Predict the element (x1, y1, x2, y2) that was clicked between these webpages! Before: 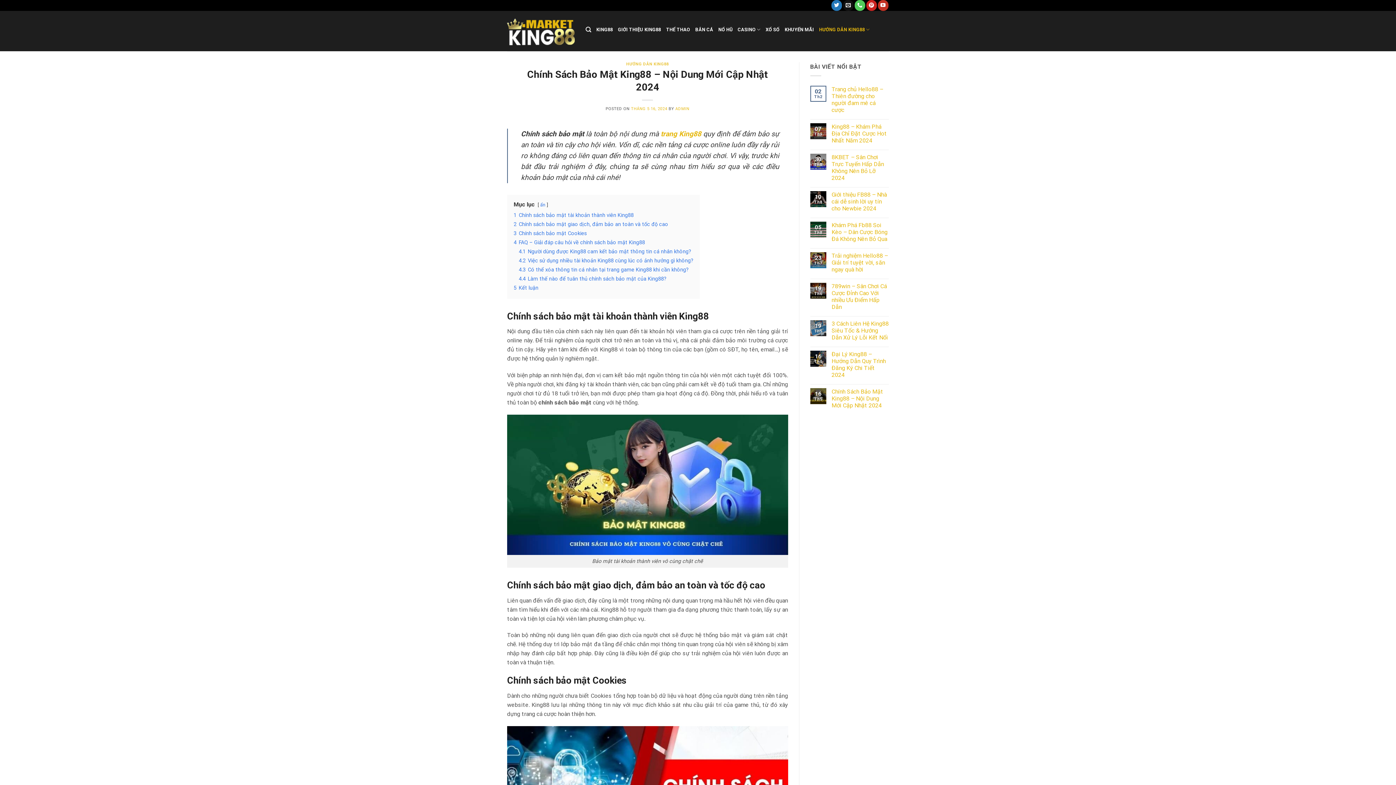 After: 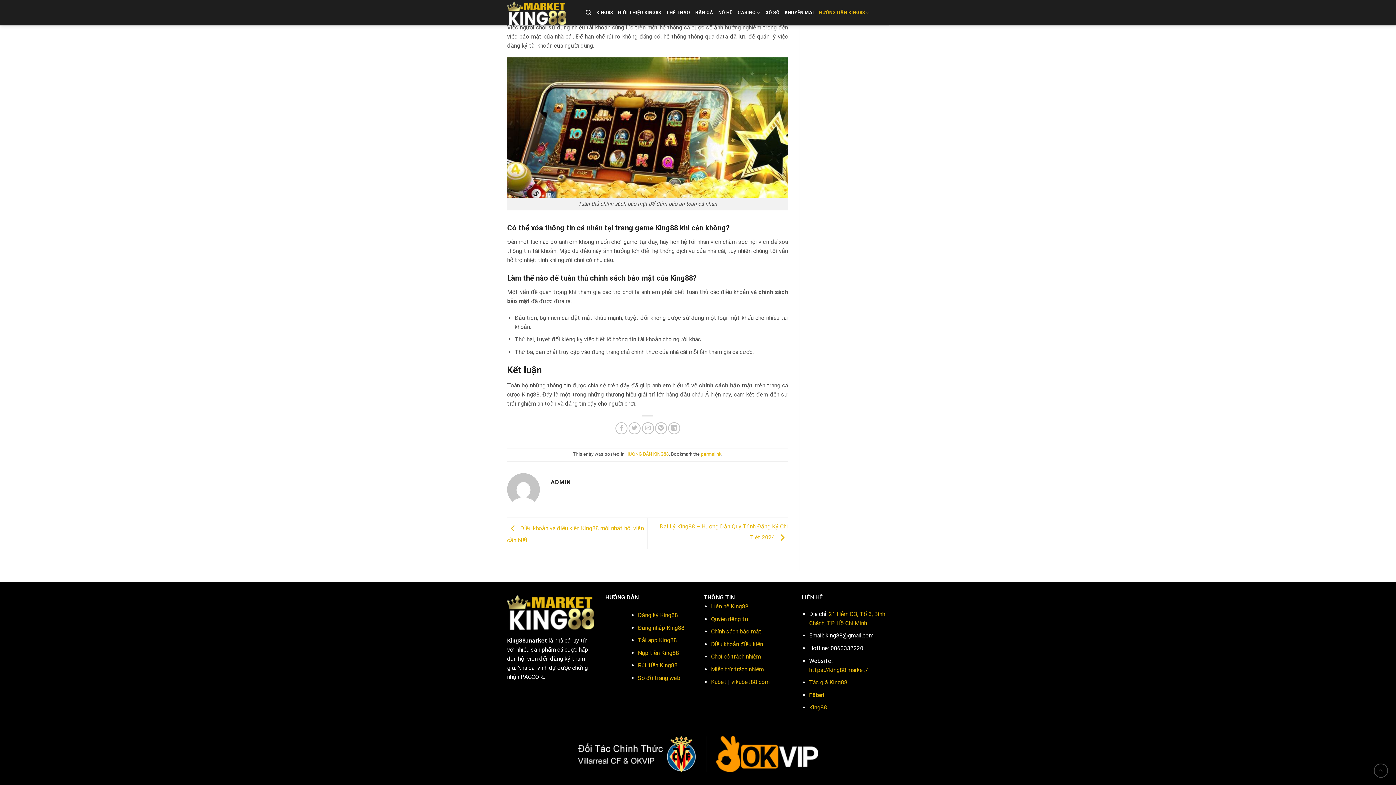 Action: bbox: (518, 257, 693, 263) label: 4.2 Việc sử dụng nhiều tài khoản King88 cùng lúc có ảnh hưởng gì không?